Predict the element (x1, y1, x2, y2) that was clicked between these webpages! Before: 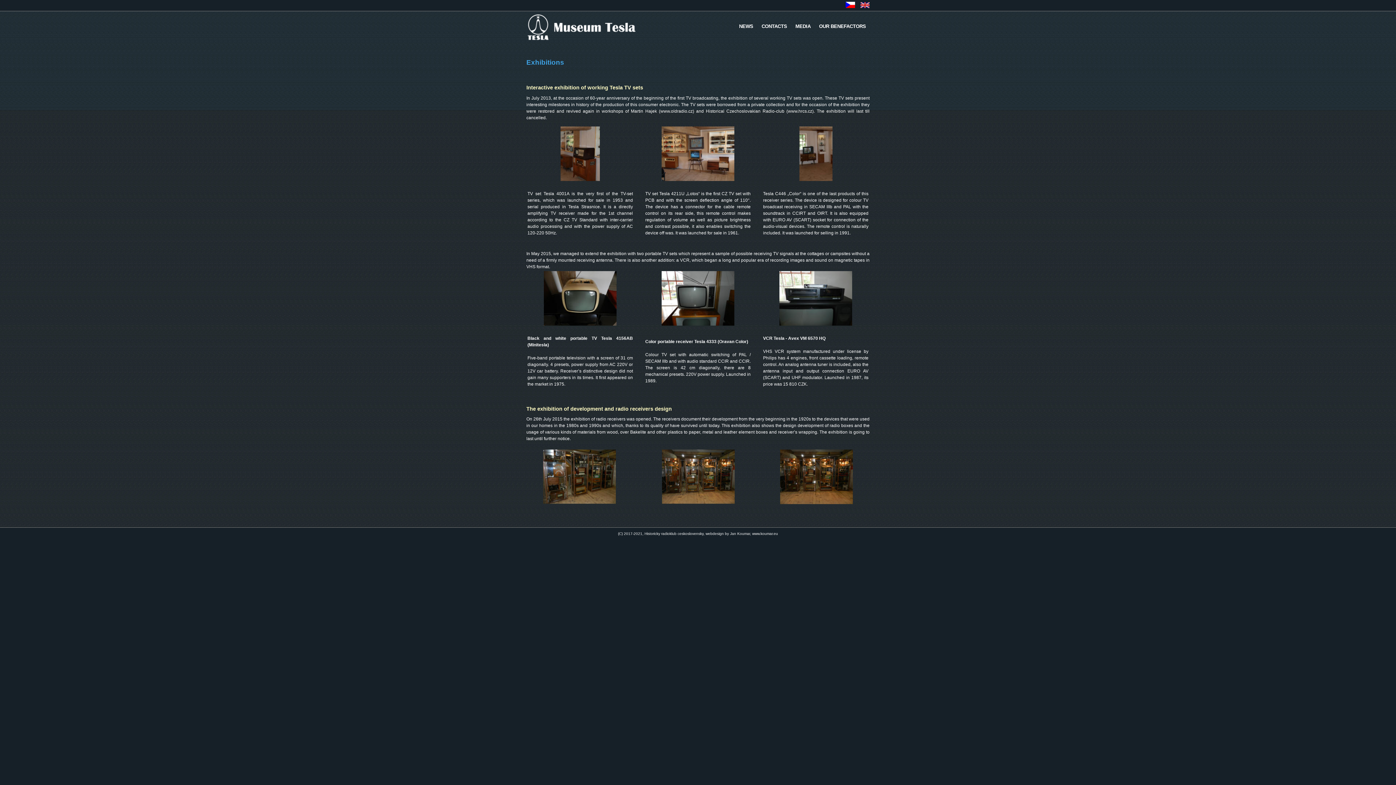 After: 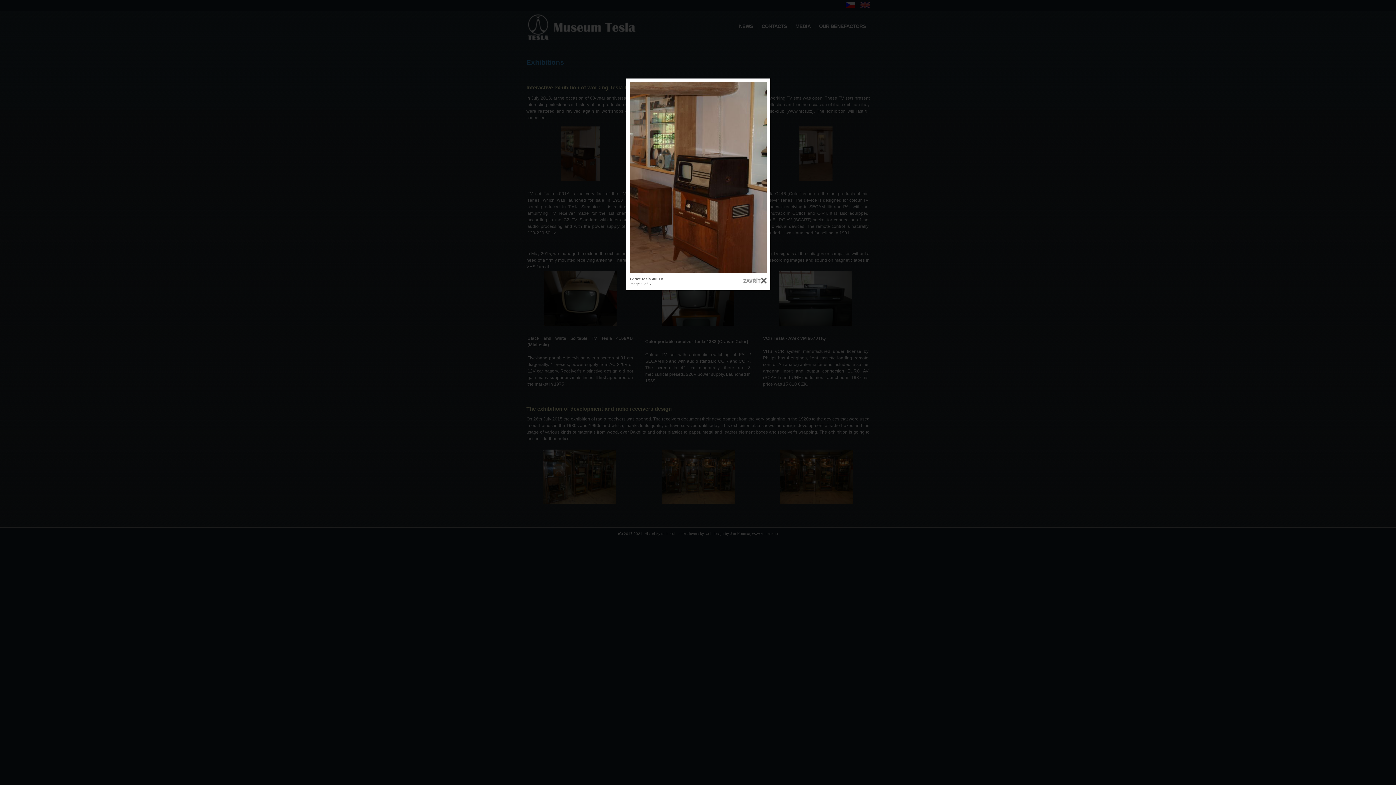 Action: bbox: (560, 176, 600, 182)